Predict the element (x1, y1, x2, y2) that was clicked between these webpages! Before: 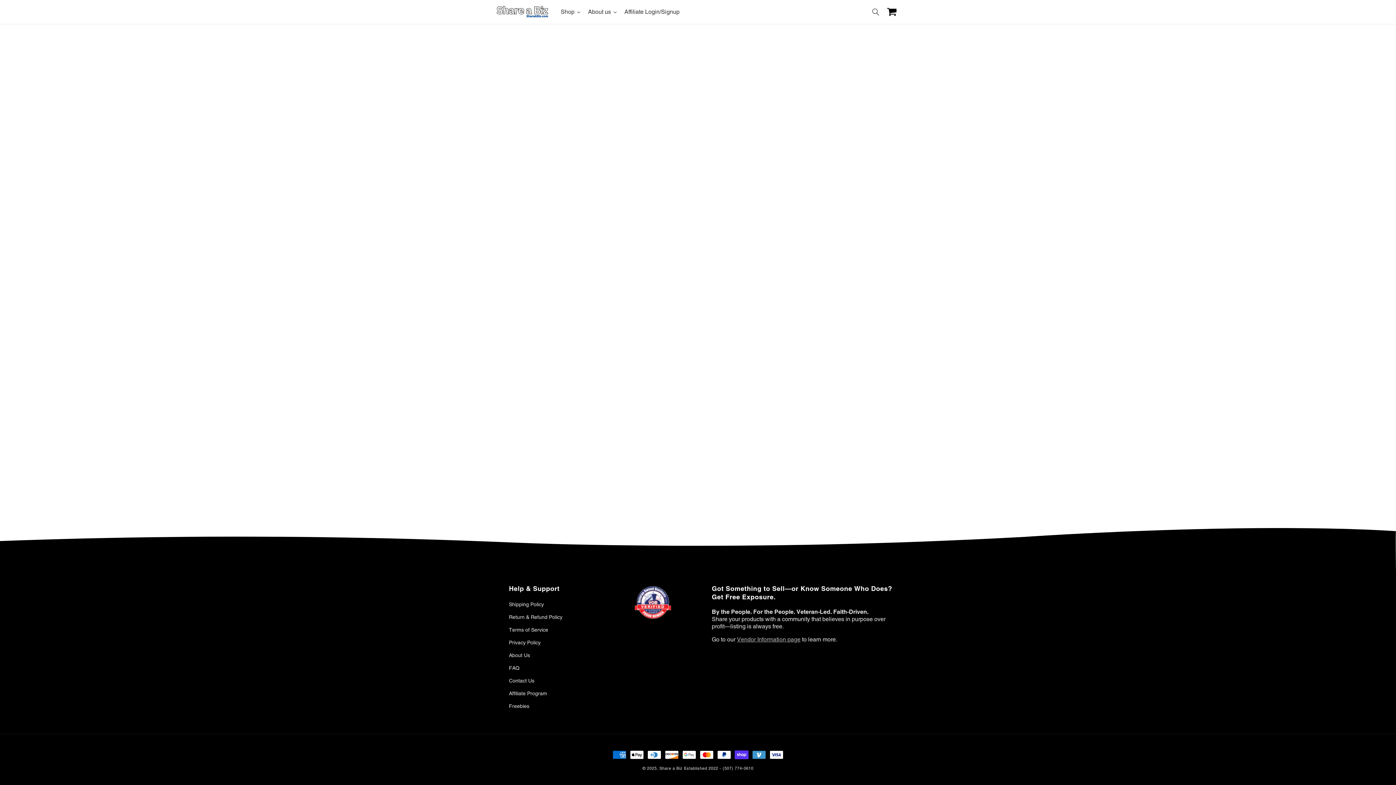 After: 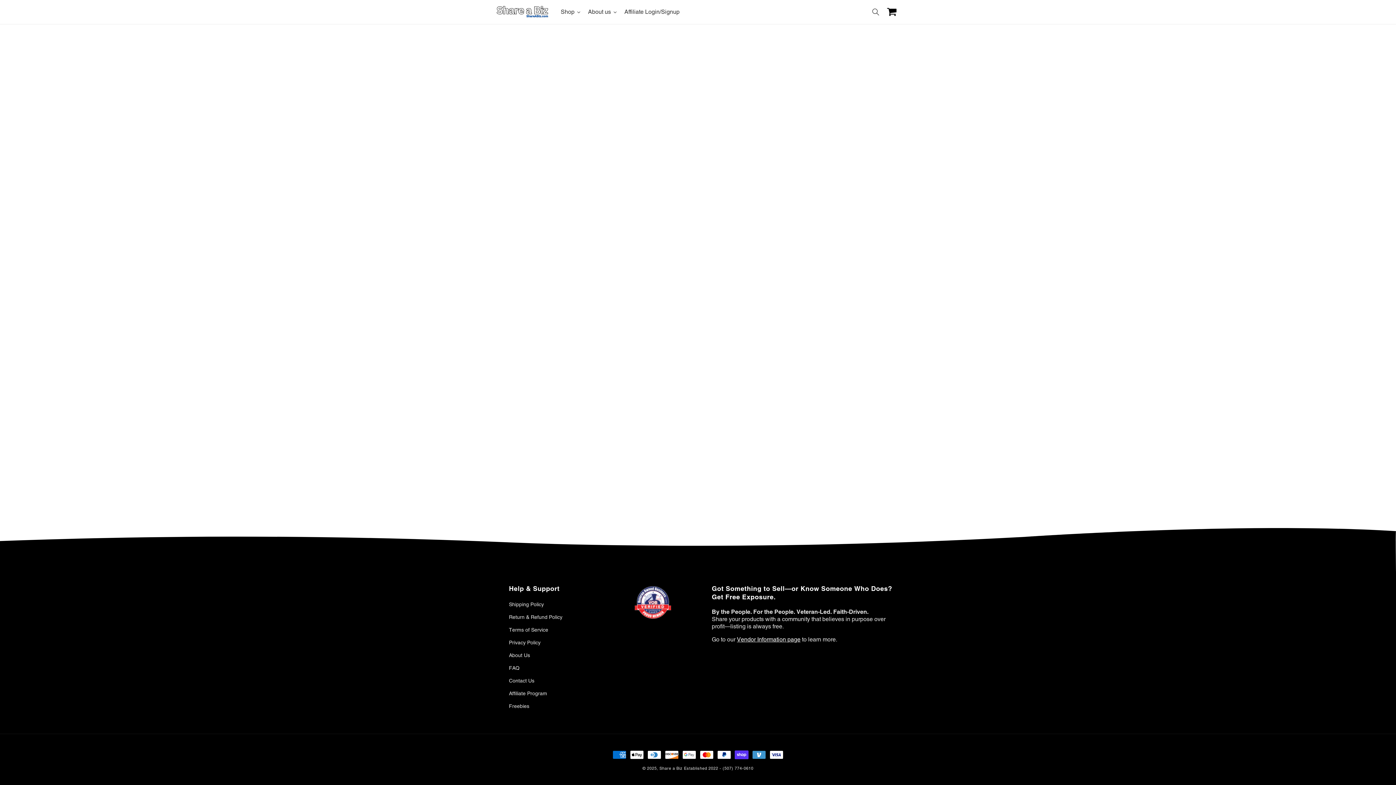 Action: label: Vendor Information page bbox: (737, 636, 800, 643)